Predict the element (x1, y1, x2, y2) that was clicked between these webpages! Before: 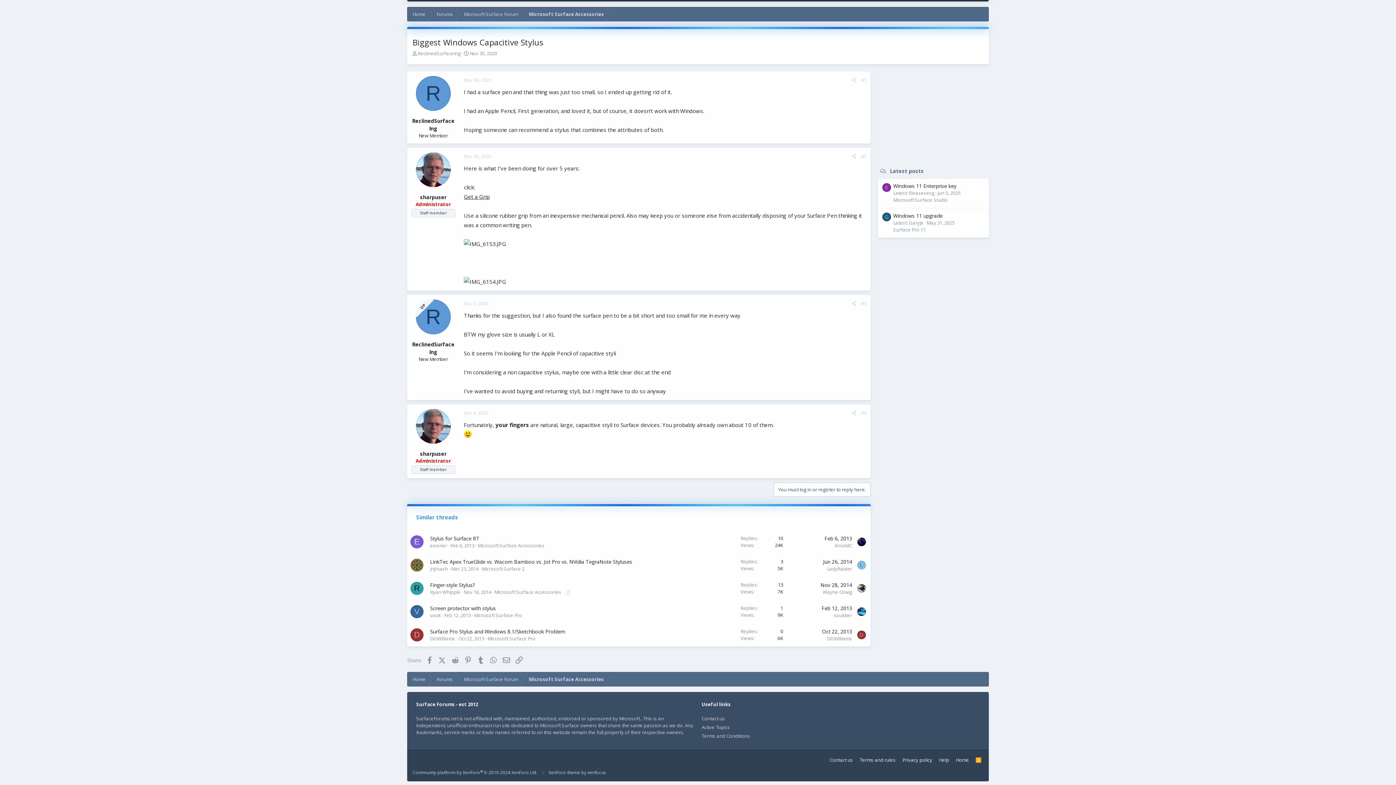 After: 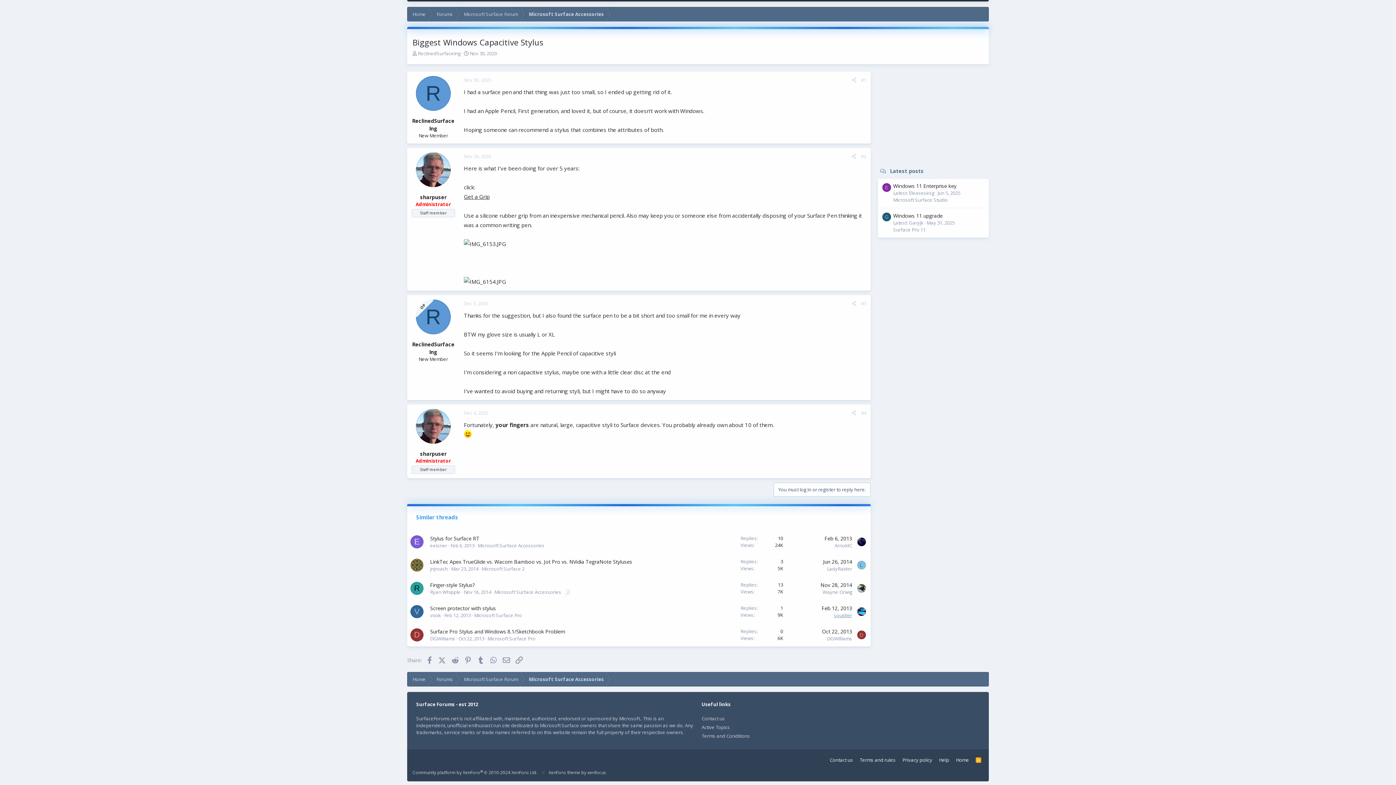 Action: bbox: (834, 612, 852, 618) label: souldier